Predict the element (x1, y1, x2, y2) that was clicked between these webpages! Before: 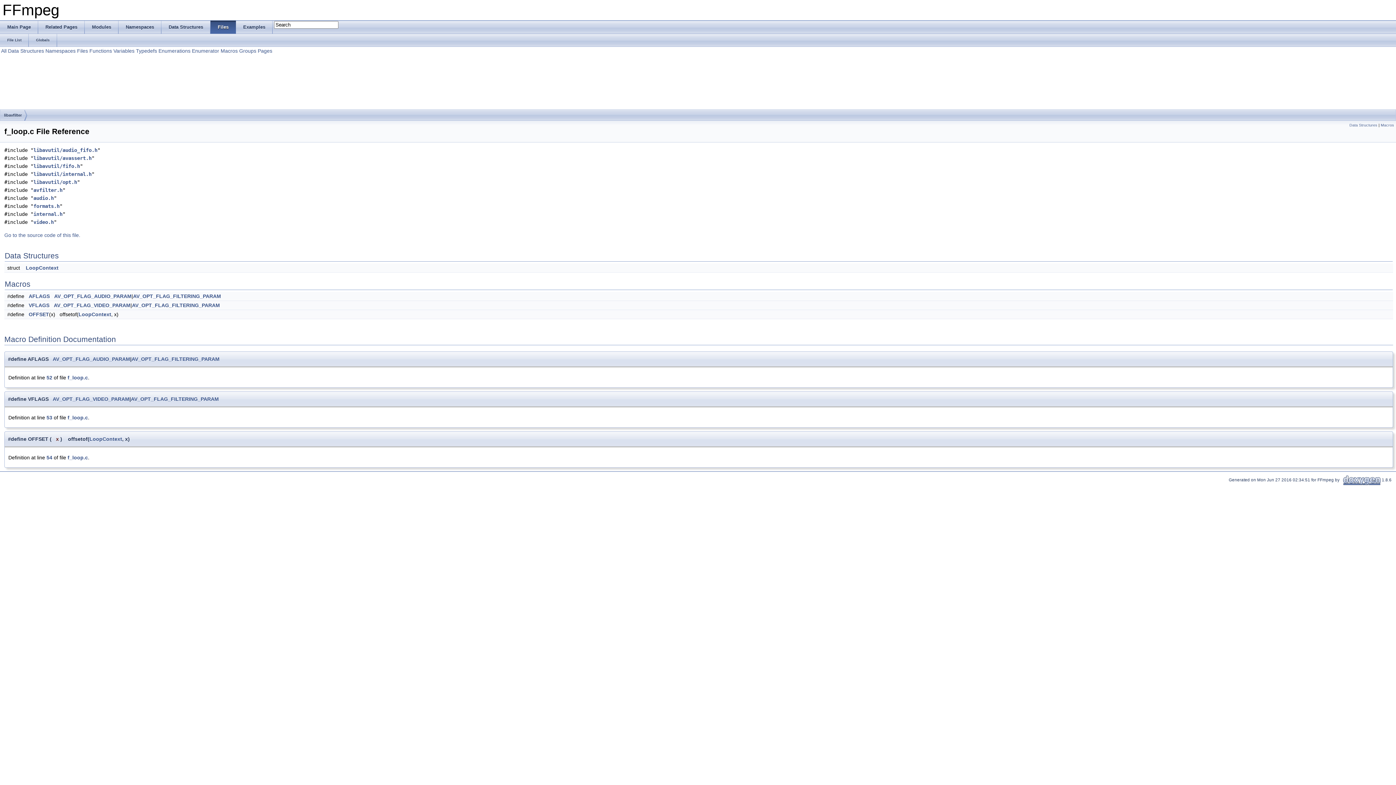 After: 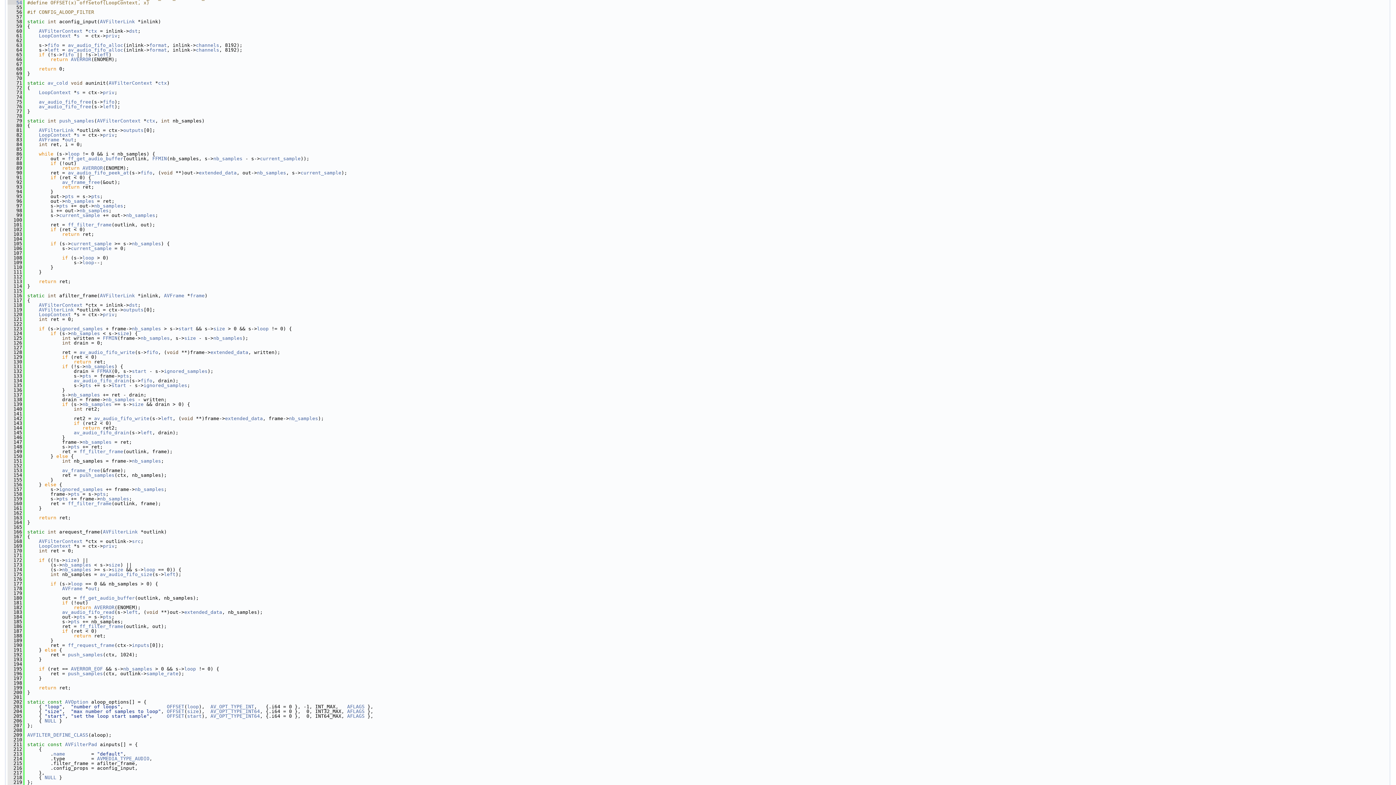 Action: bbox: (46, 454, 52, 460) label: 54